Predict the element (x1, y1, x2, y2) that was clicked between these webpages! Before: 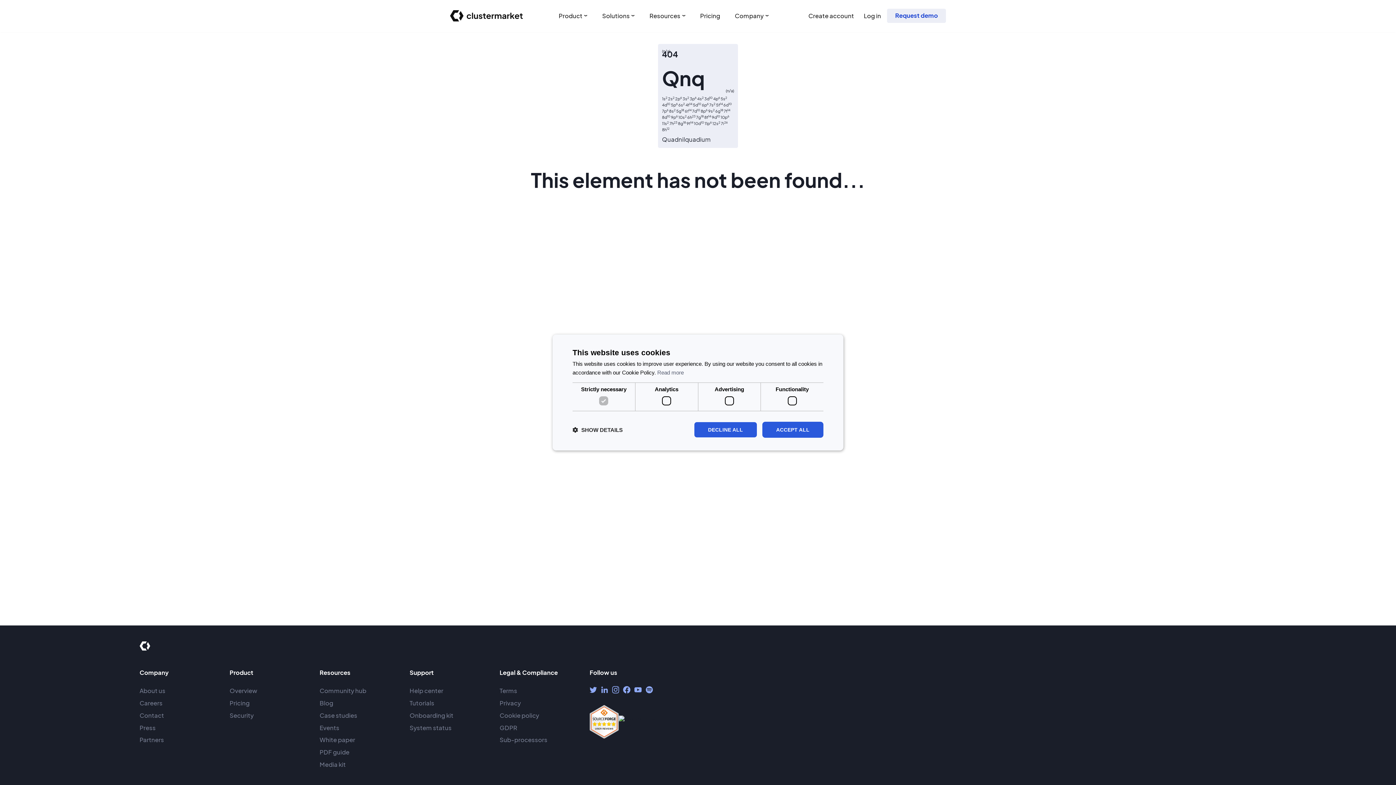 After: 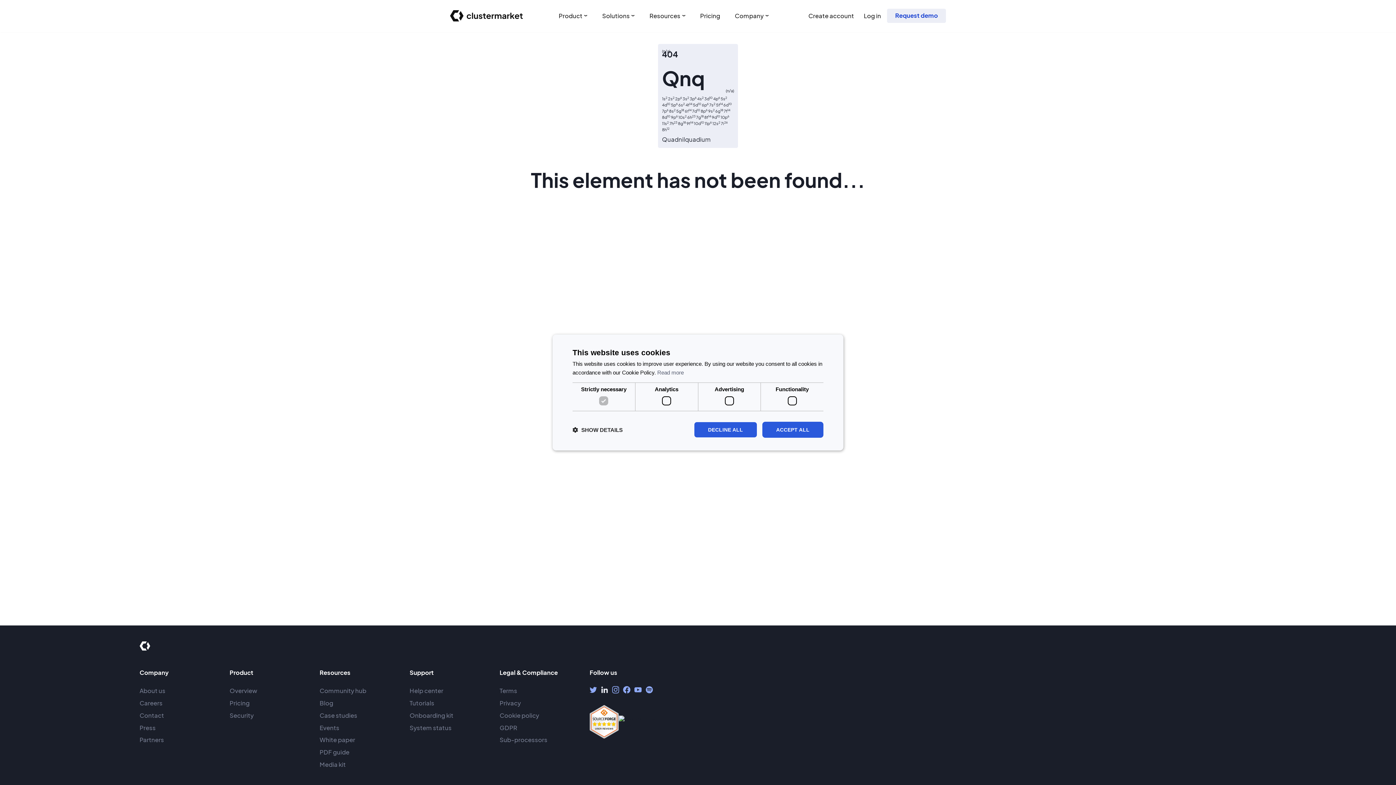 Action: bbox: (601, 686, 608, 693) label: go to linked in